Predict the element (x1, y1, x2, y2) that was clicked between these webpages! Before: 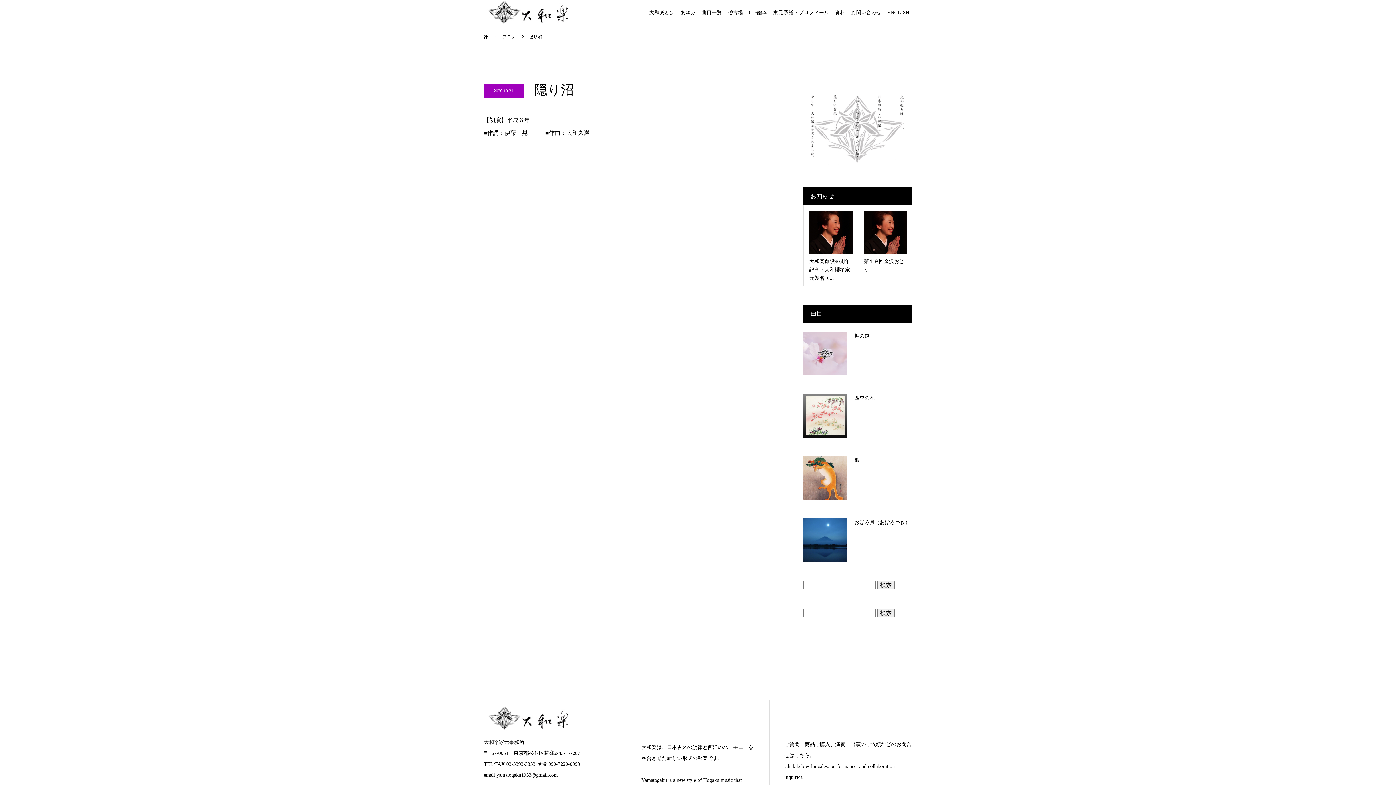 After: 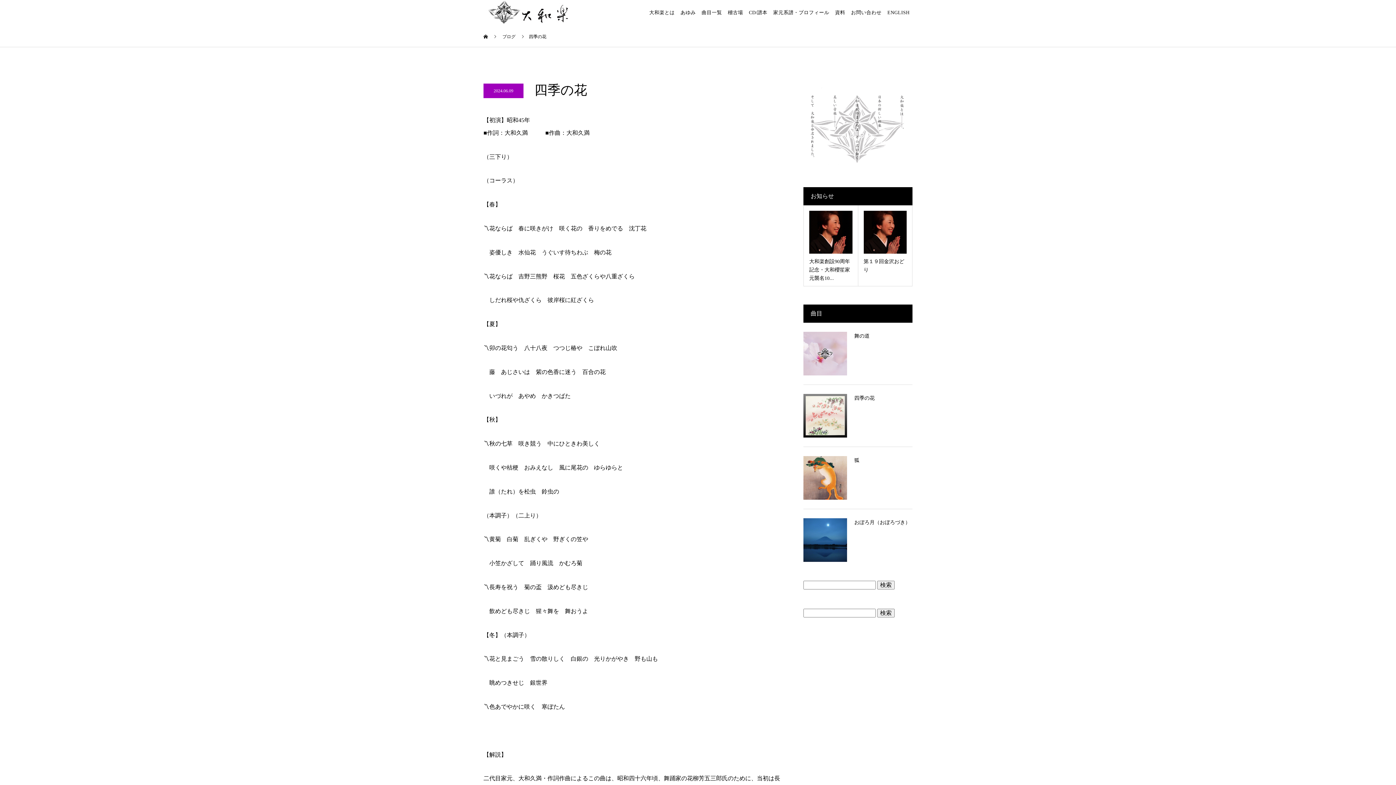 Action: bbox: (803, 394, 847, 437)